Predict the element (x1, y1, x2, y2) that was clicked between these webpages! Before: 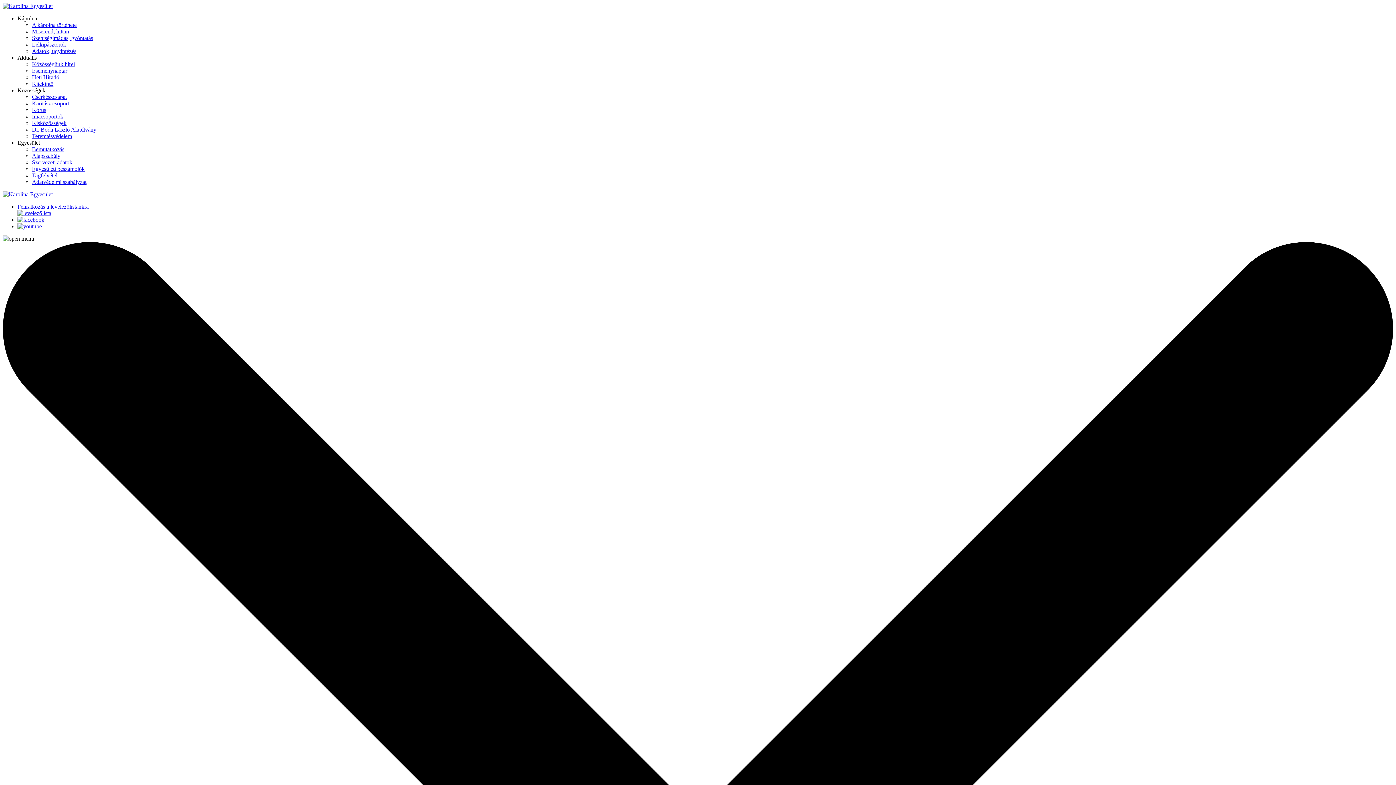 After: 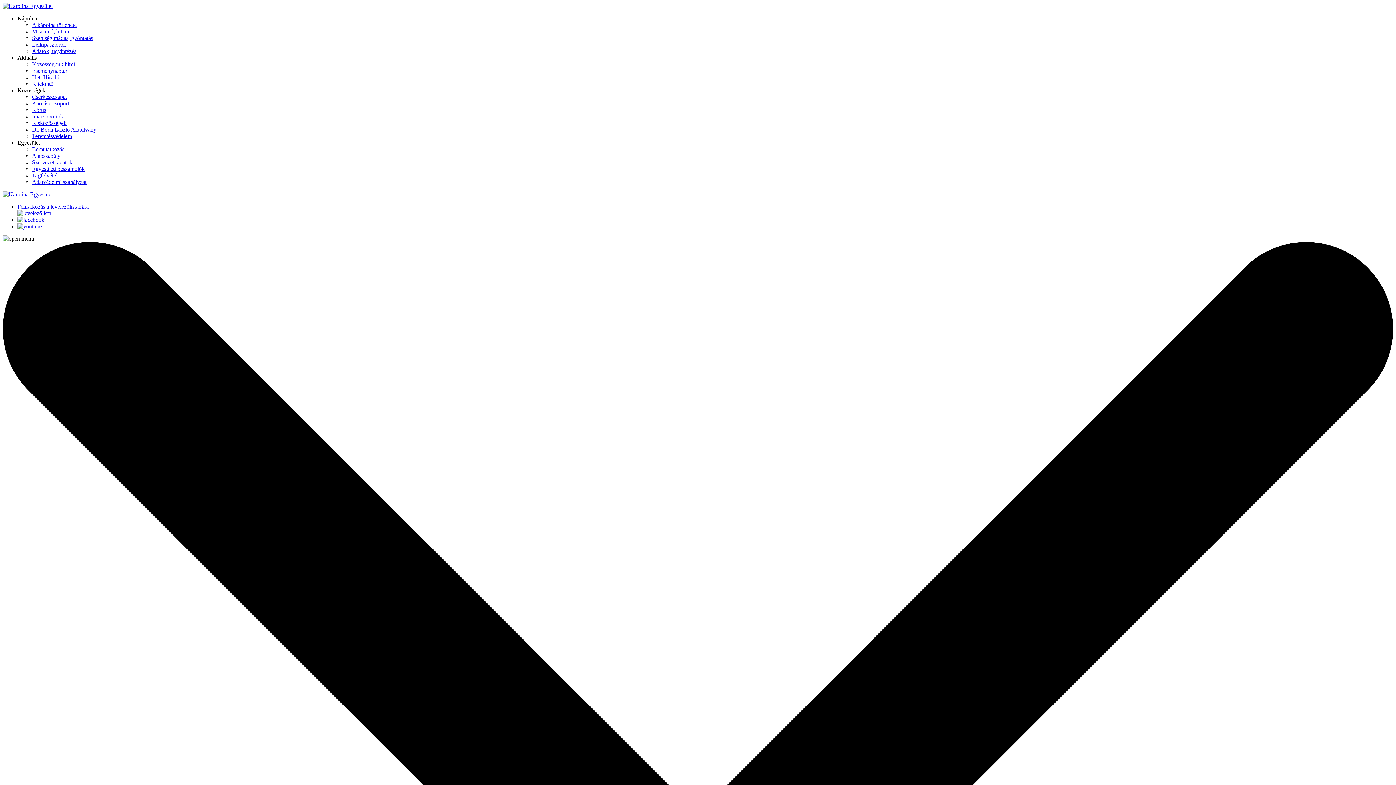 Action: bbox: (17, 54, 36, 60) label: Aktuális